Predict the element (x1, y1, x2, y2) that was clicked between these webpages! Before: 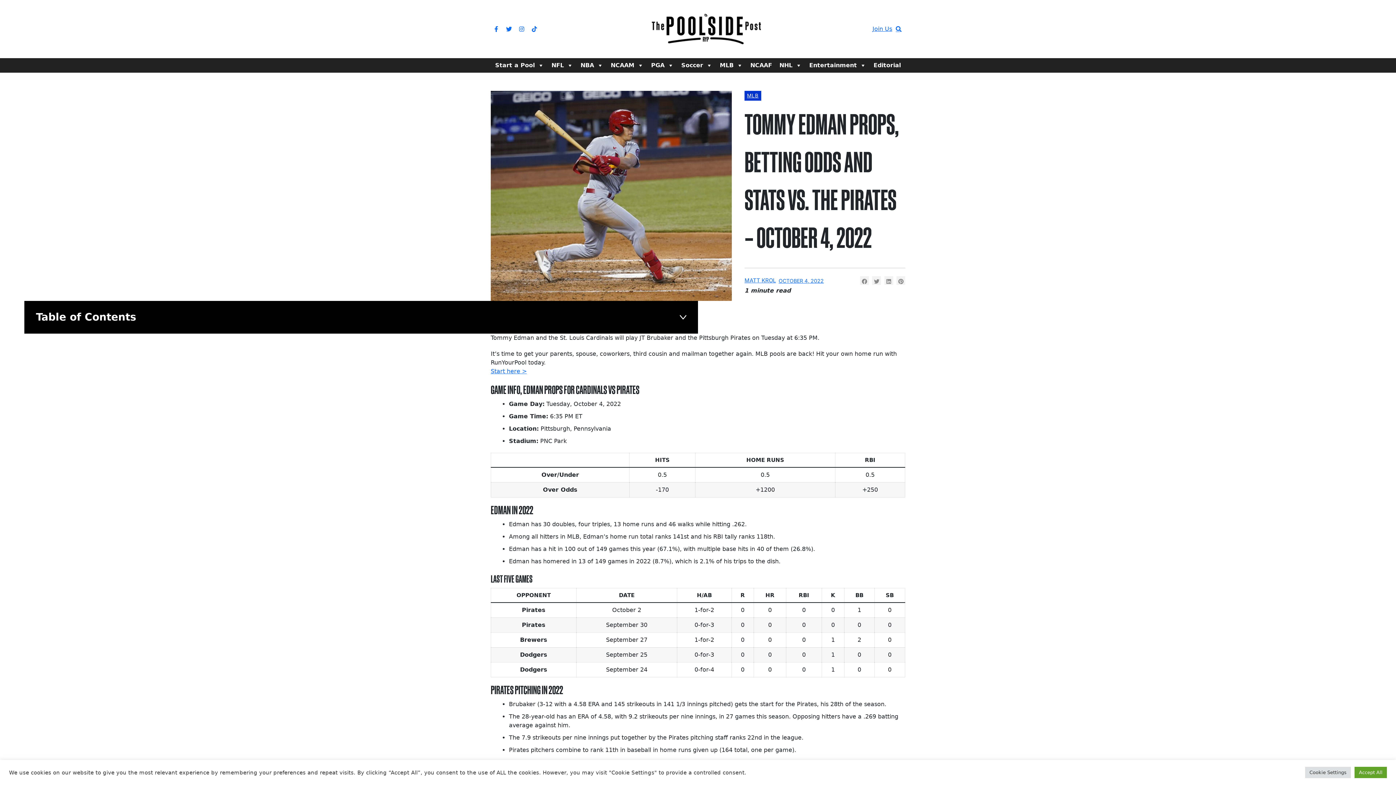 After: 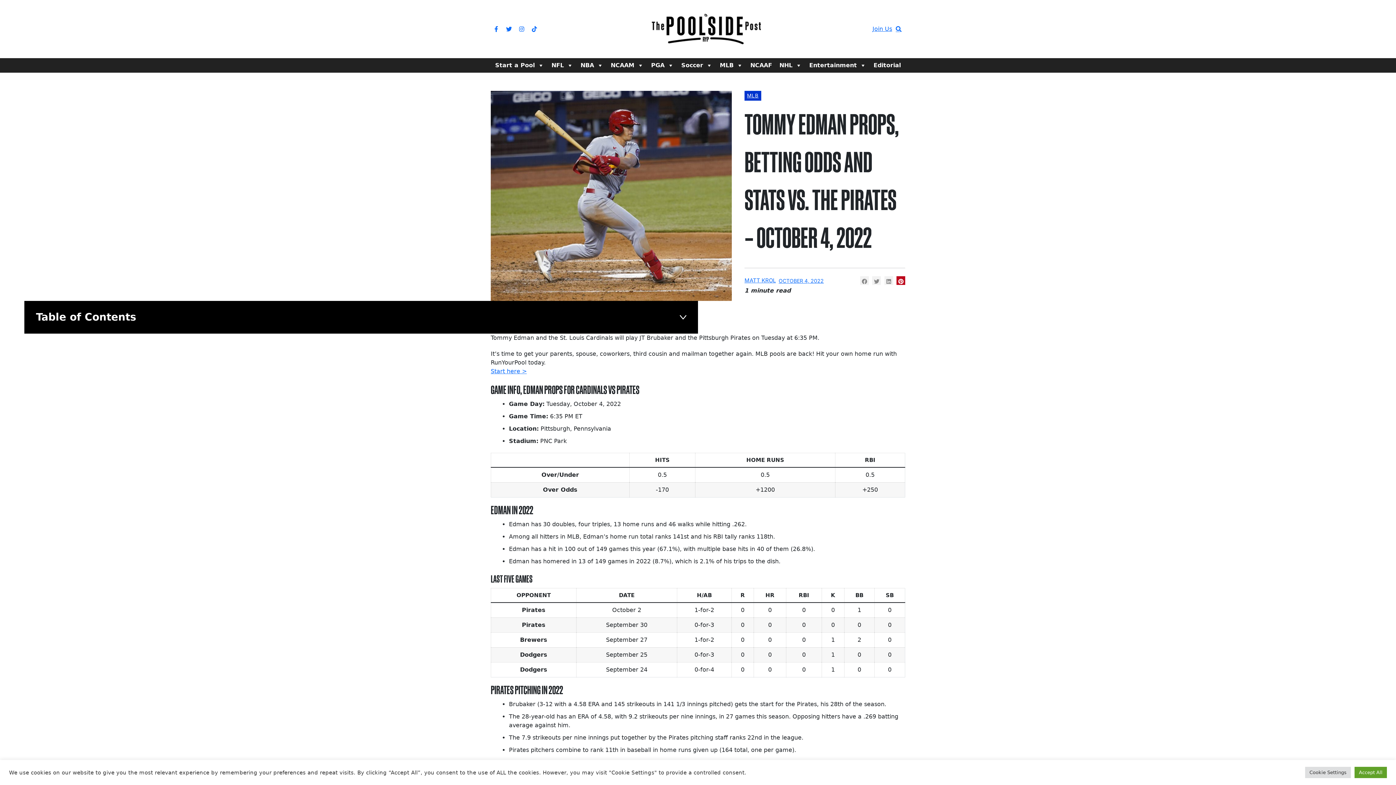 Action: bbox: (896, 276, 905, 285) label: Share to Pinterest